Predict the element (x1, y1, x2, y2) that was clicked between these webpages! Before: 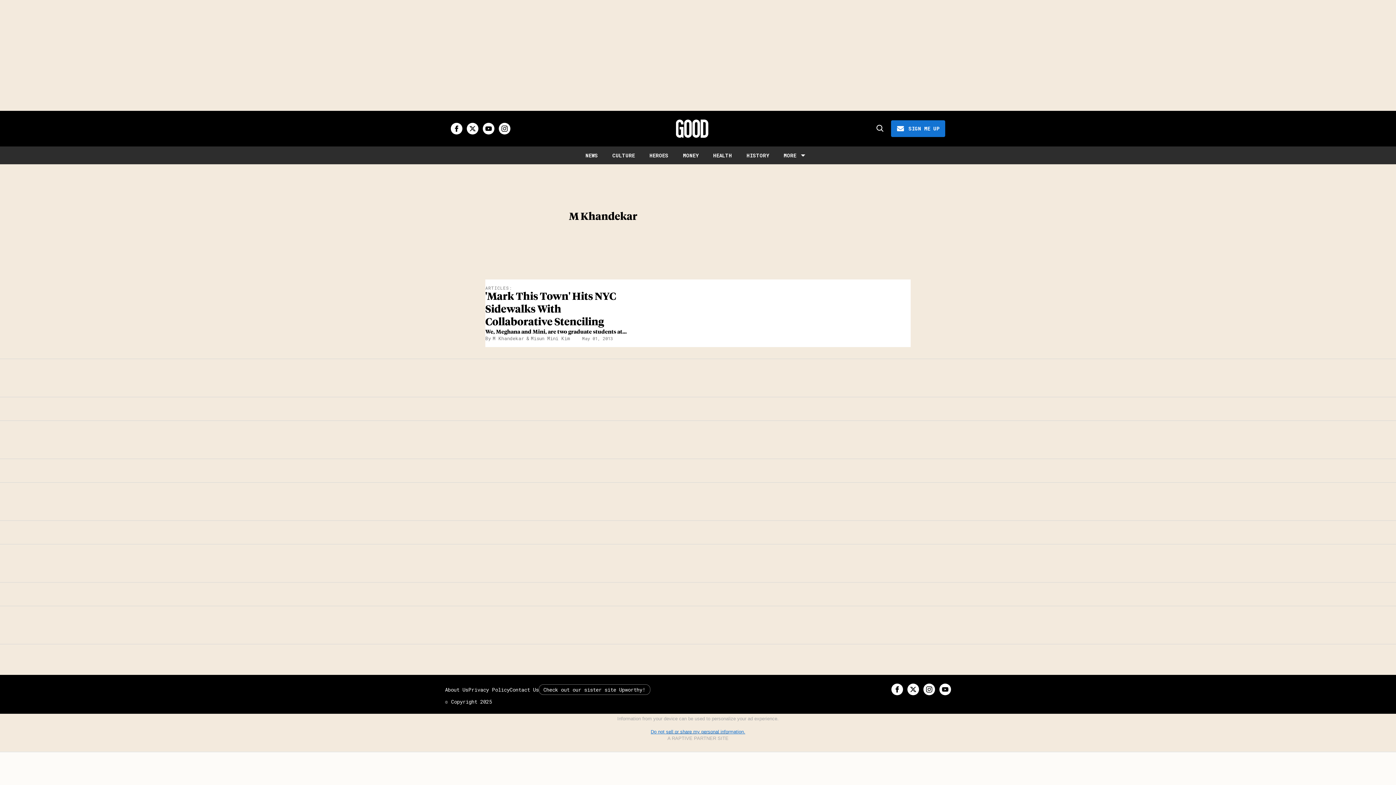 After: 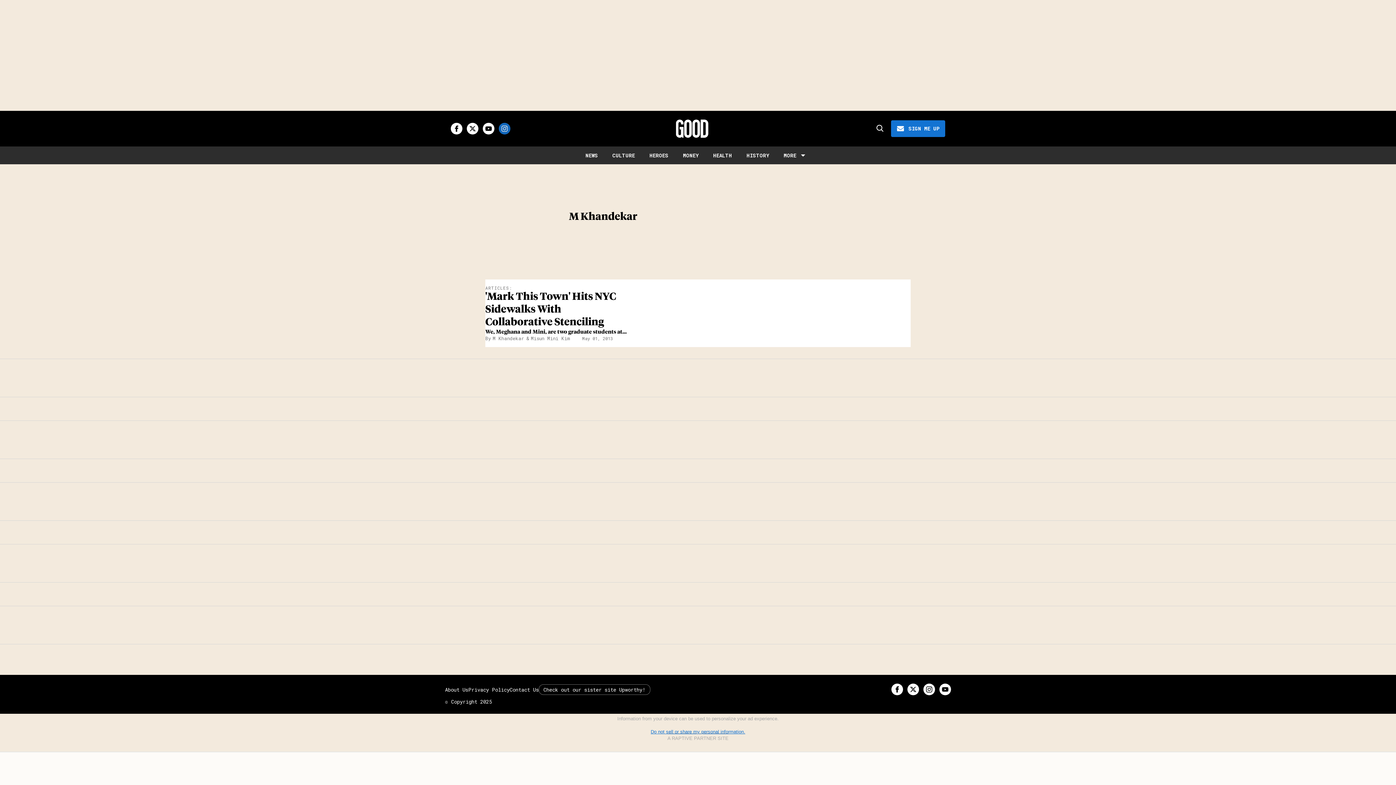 Action: bbox: (498, 122, 510, 134) label: Open instagram